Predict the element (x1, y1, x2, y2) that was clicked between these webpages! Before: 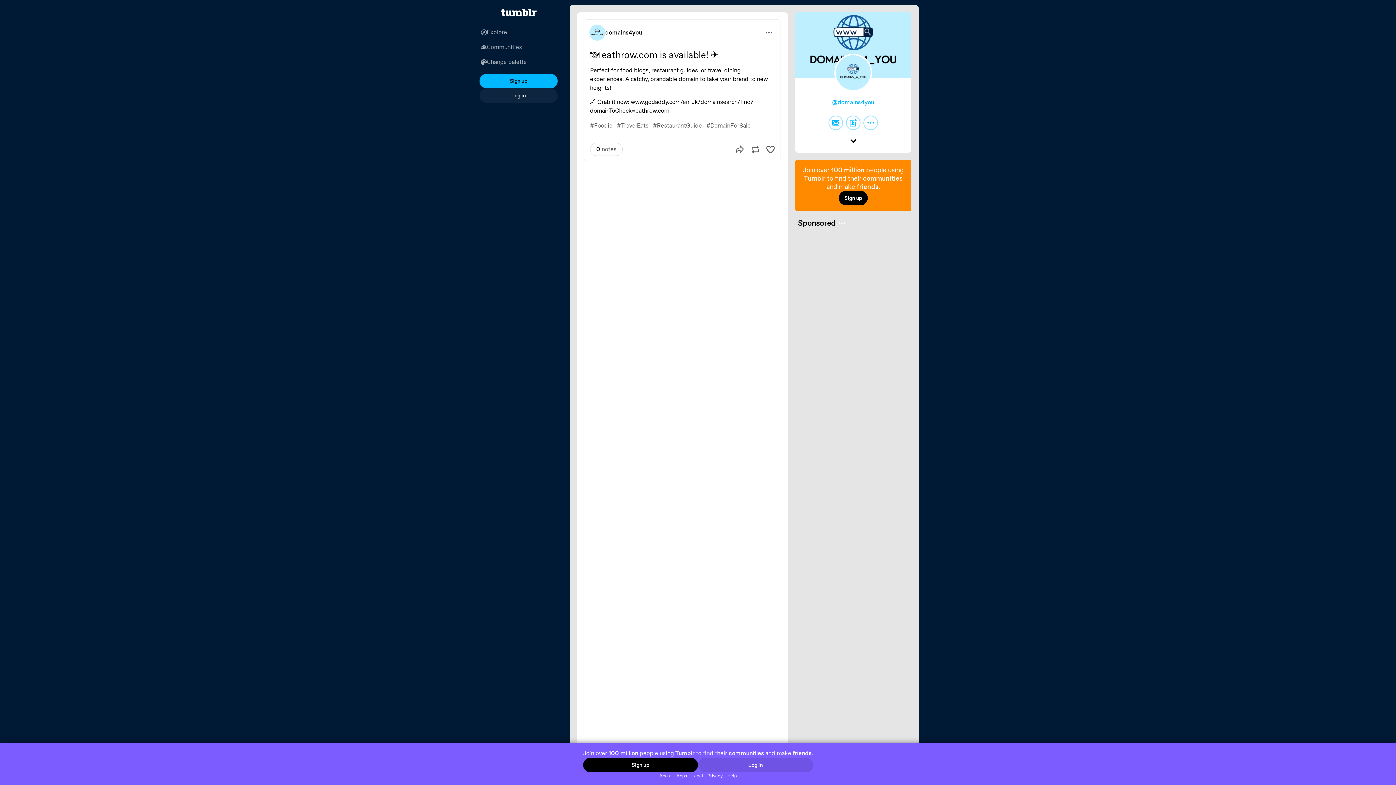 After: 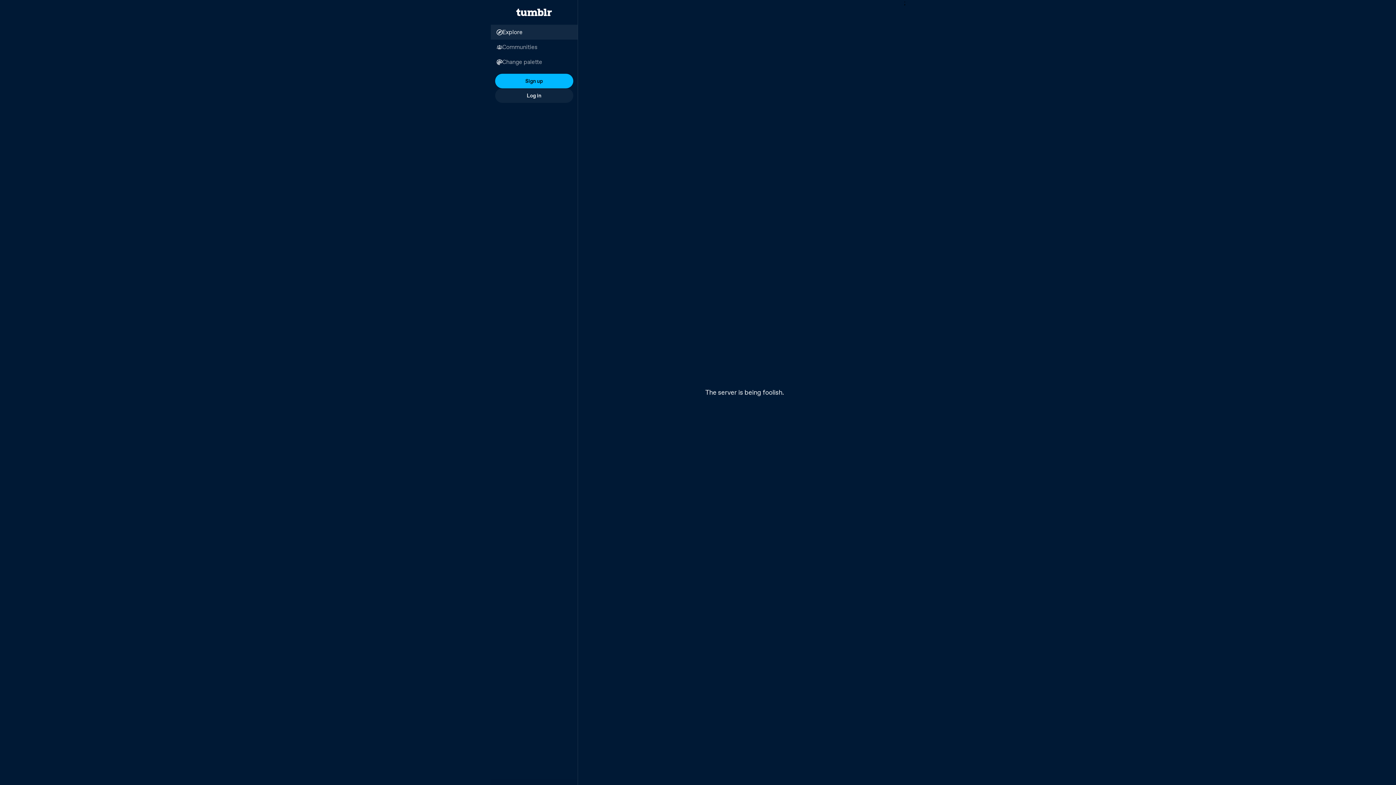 Action: label: Explore bbox: (475, 24, 562, 39)